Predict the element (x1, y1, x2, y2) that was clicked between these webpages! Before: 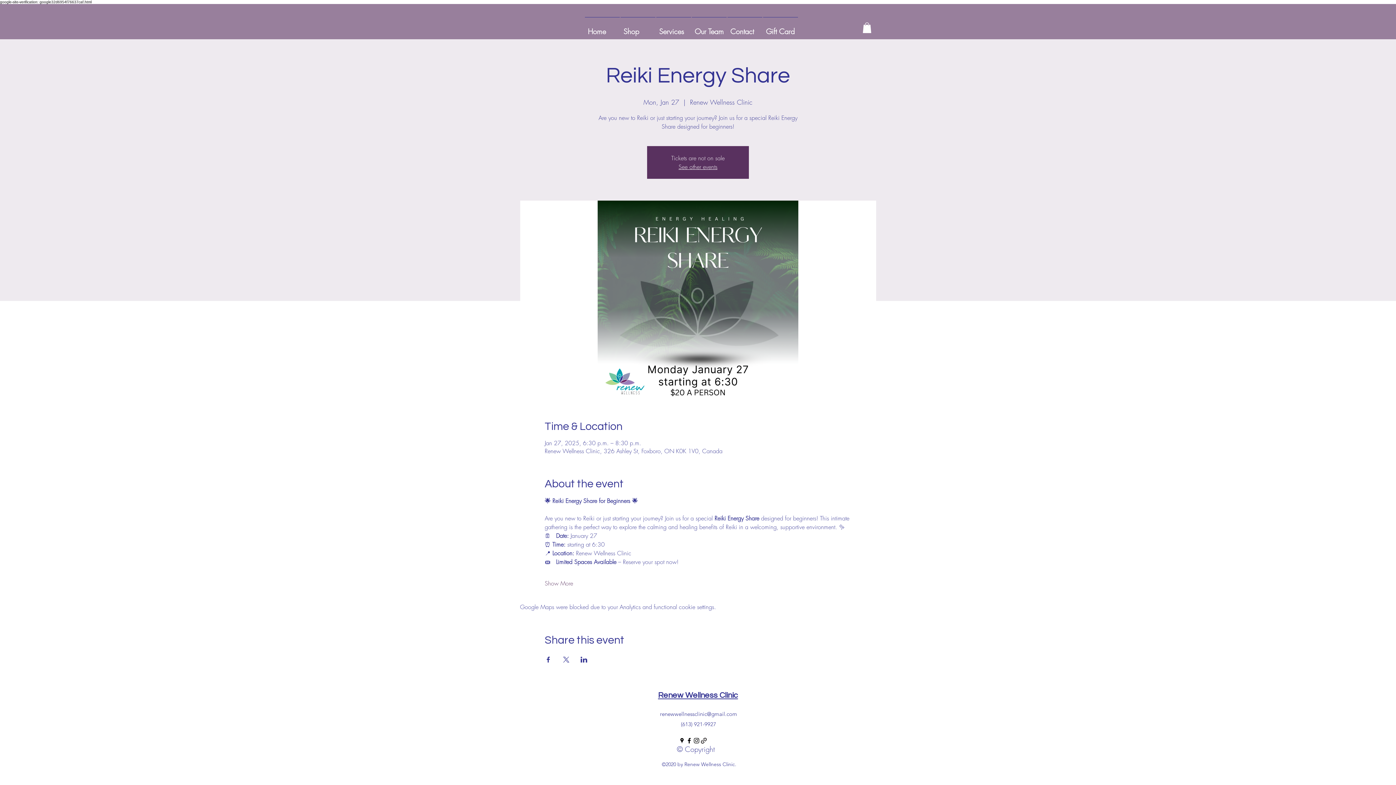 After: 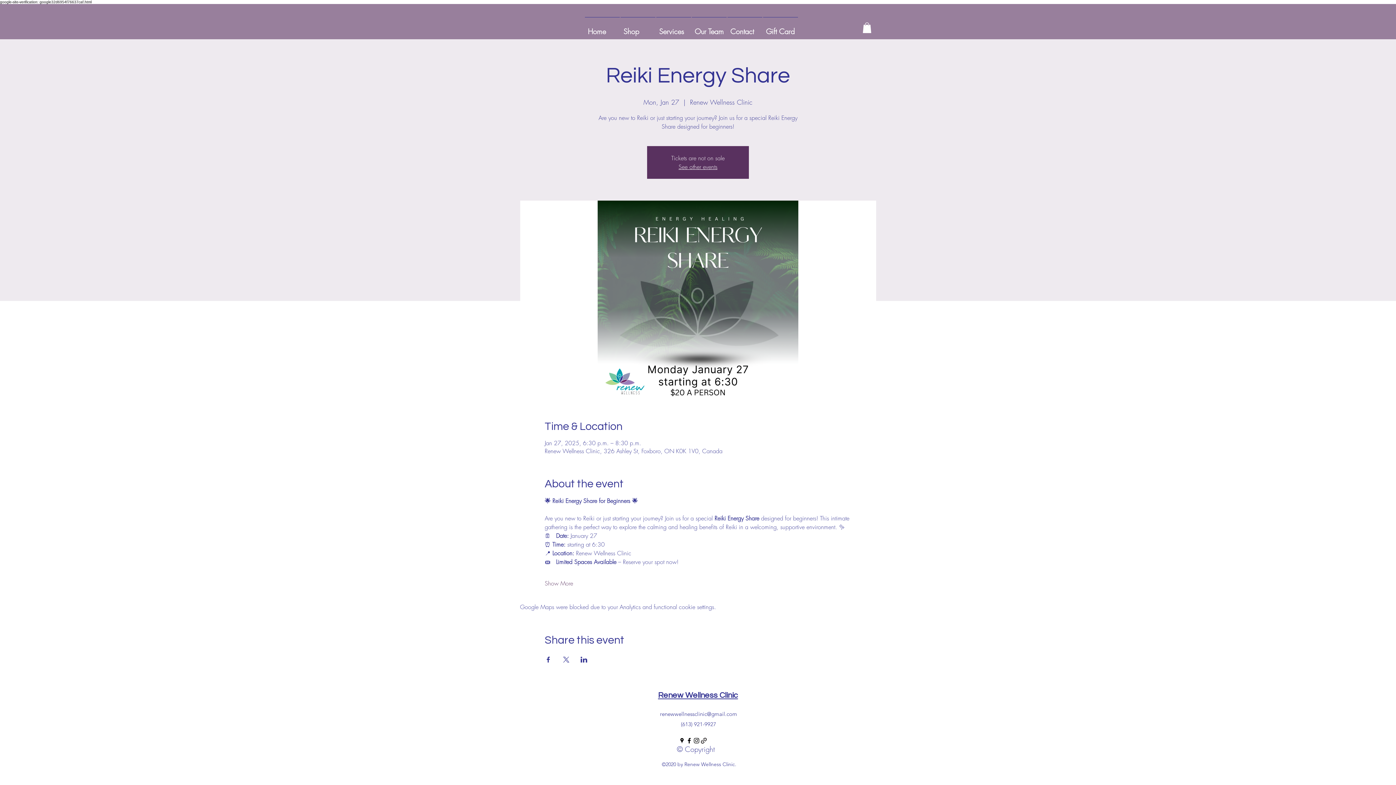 Action: bbox: (700, 737, 707, 744)